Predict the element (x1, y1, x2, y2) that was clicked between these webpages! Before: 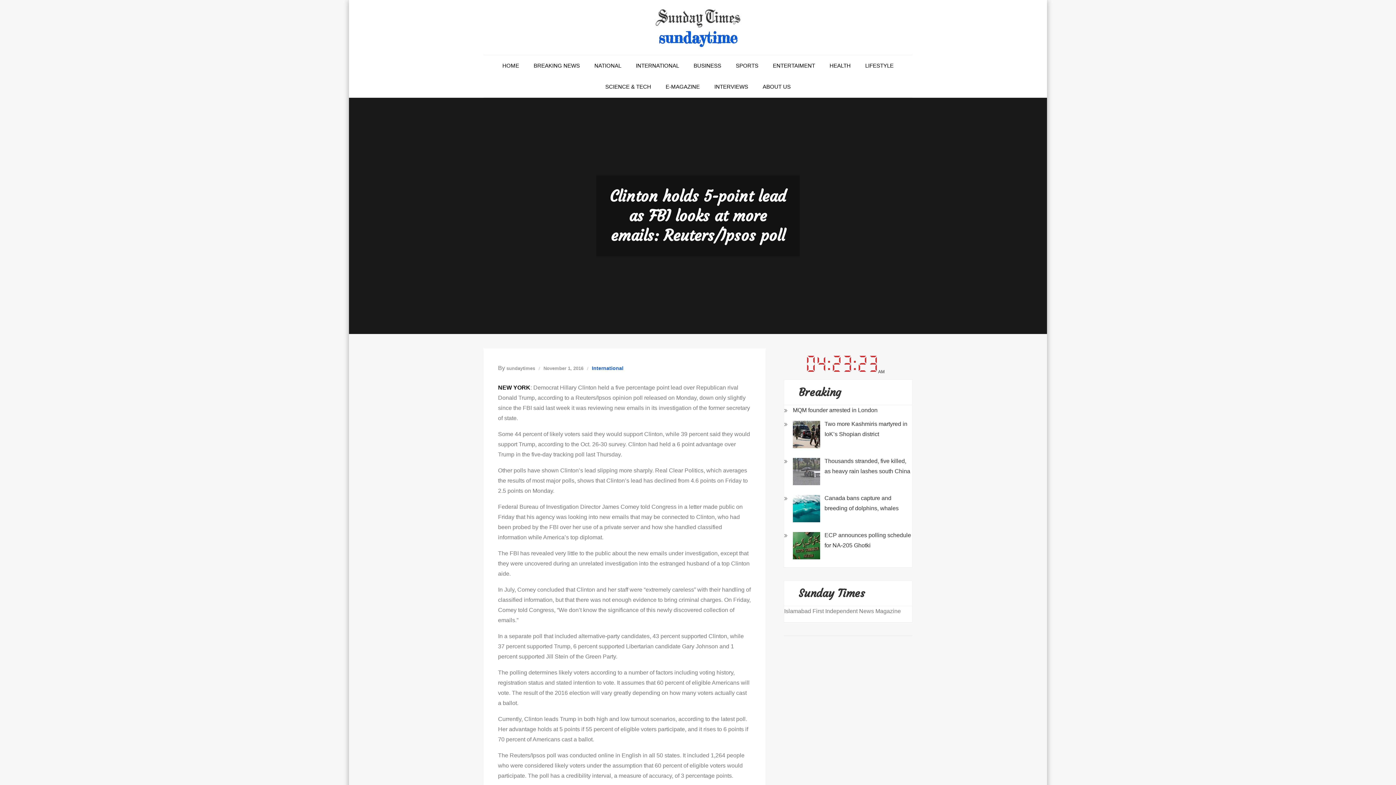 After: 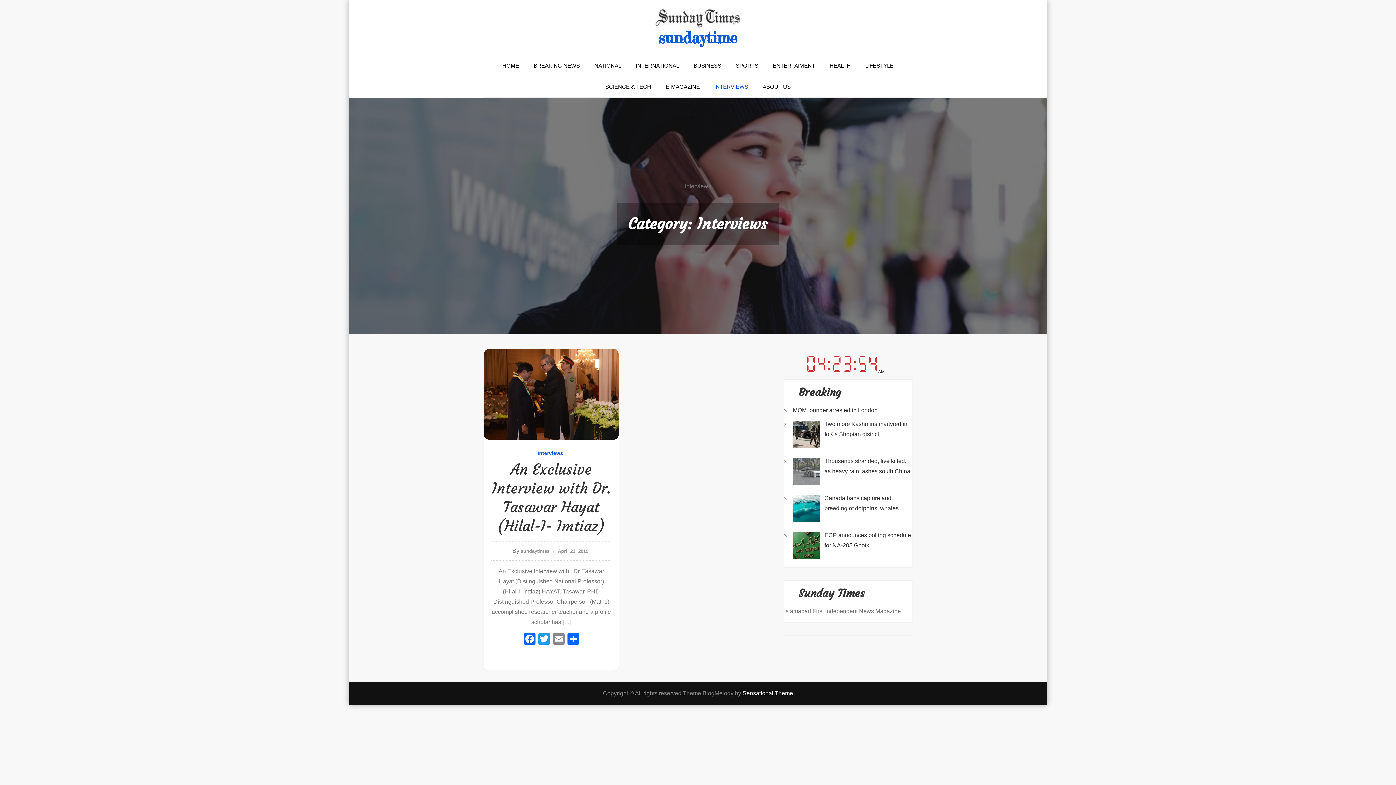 Action: label: INTERVIEWS bbox: (708, 76, 754, 97)